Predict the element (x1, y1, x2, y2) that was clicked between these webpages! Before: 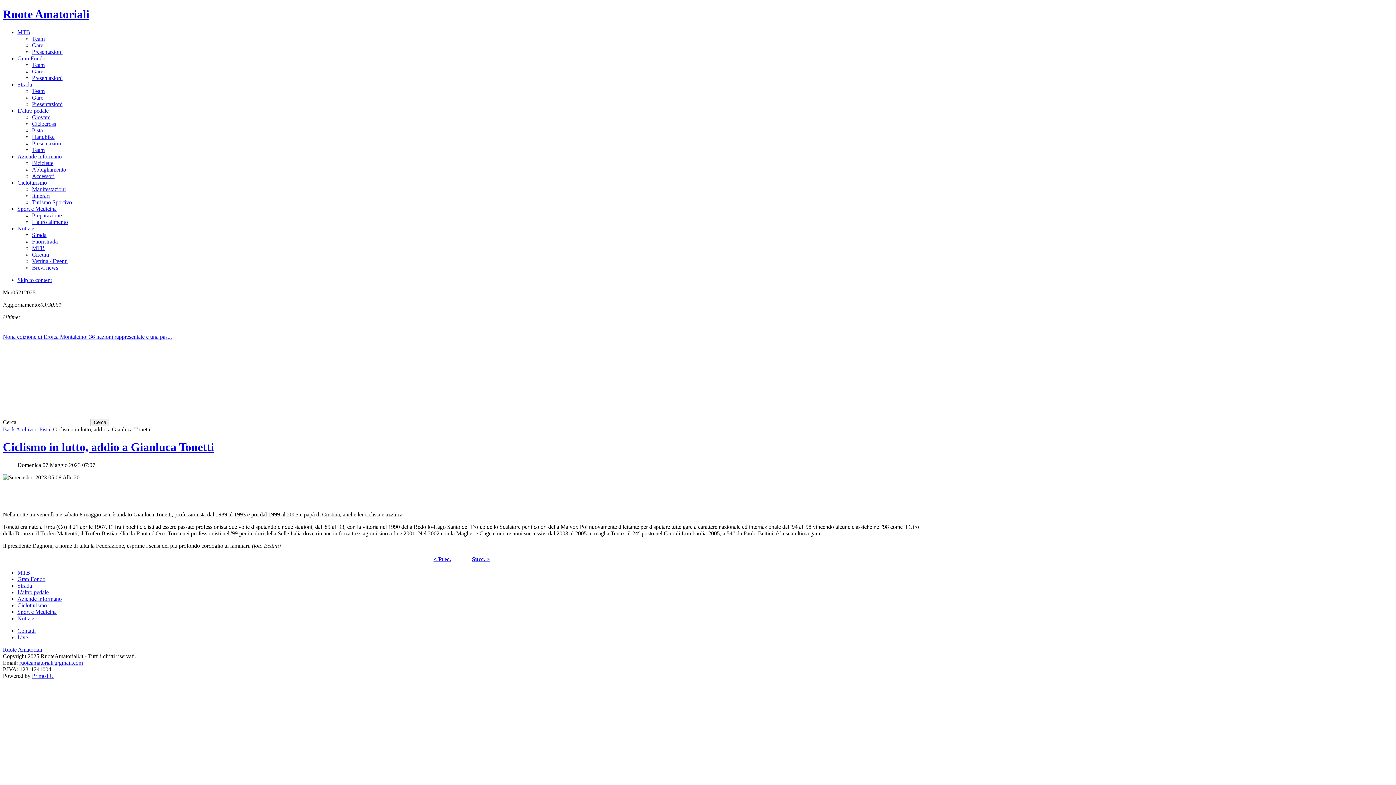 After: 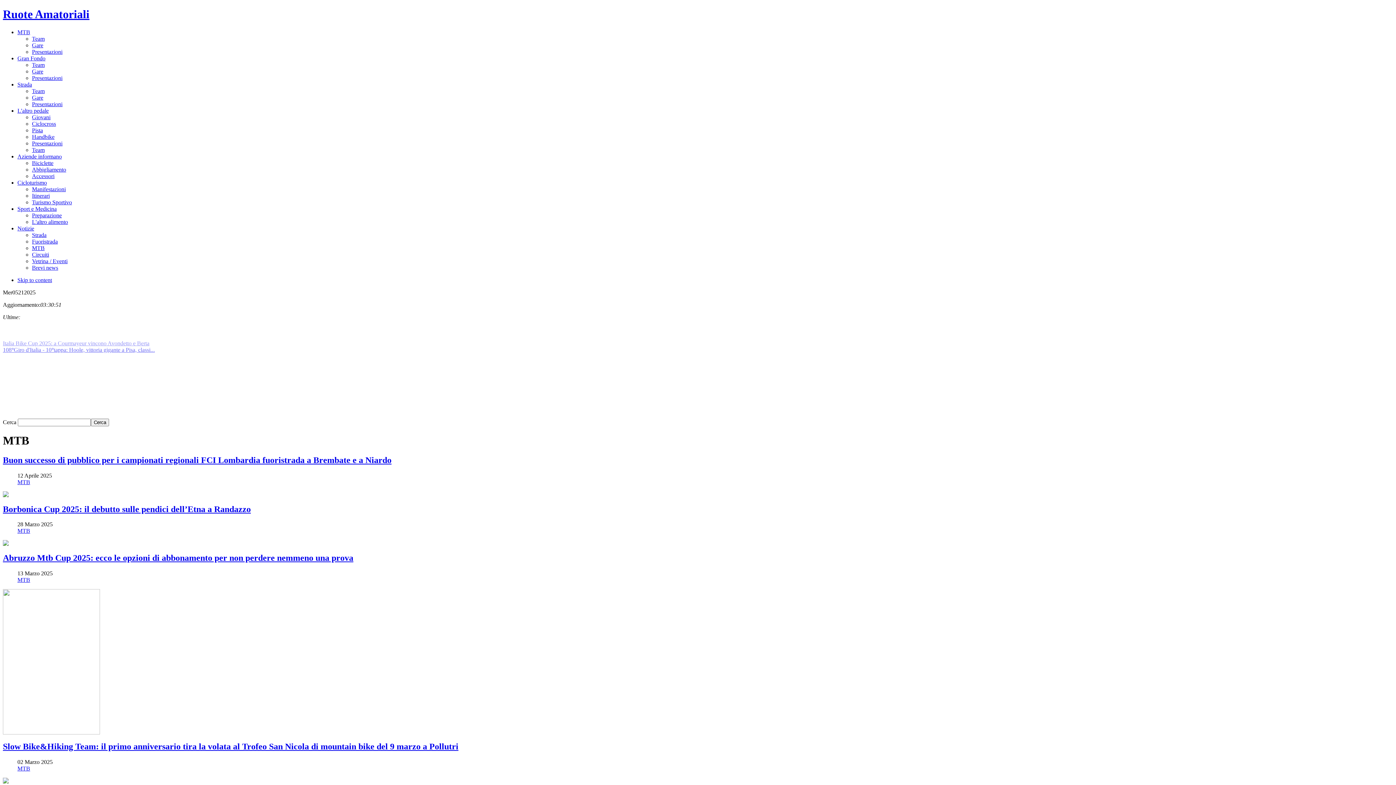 Action: label: MTB bbox: (32, 245, 44, 251)